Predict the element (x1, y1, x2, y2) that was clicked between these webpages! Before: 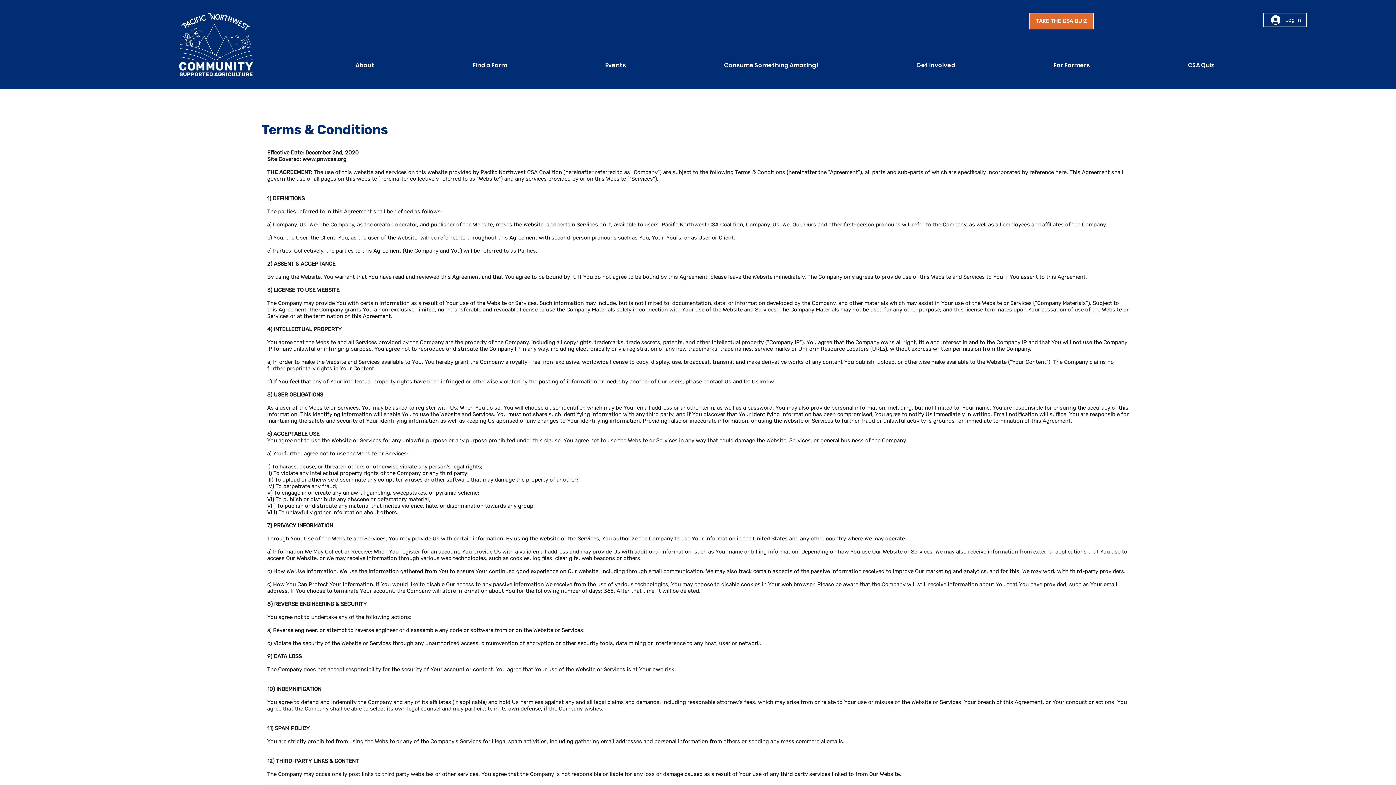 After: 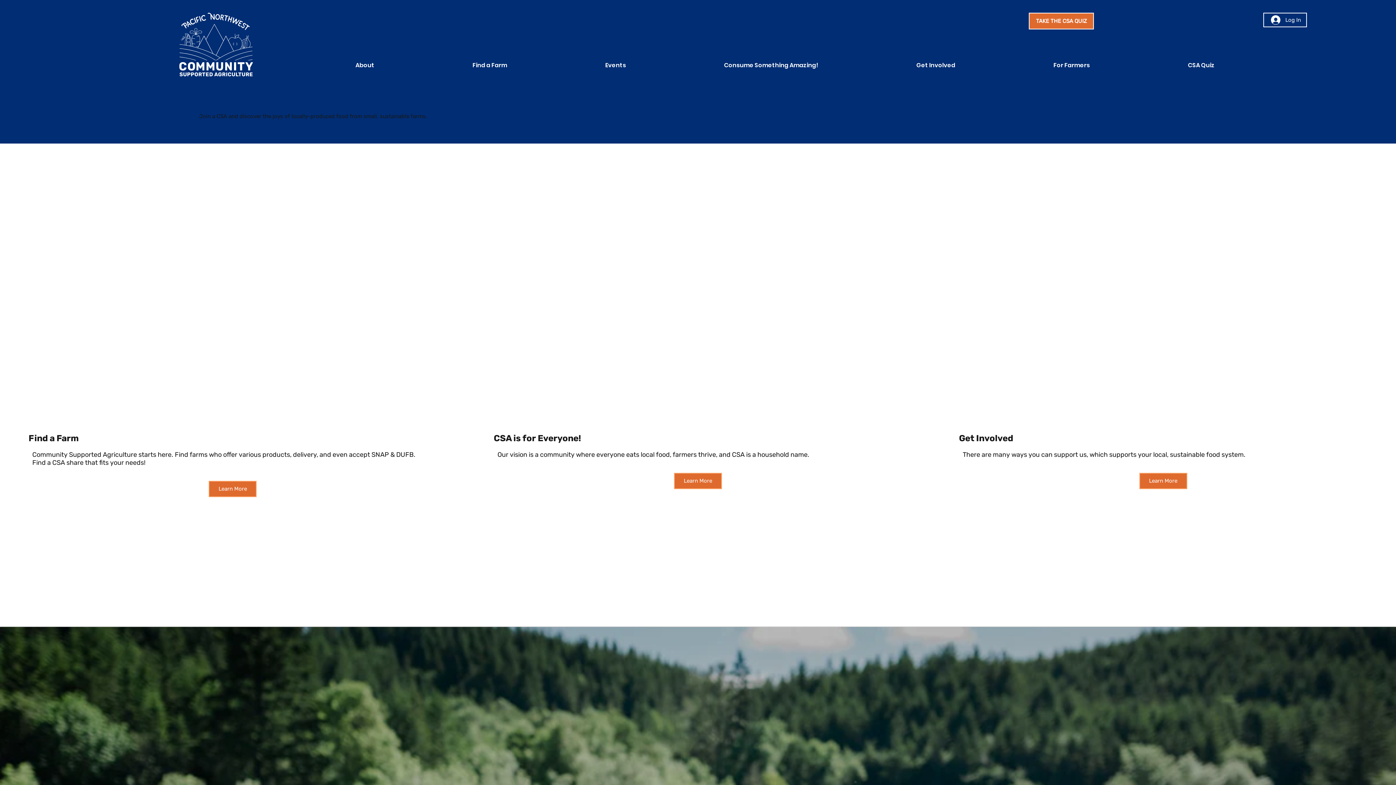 Action: bbox: (175, 10, 256, 78)